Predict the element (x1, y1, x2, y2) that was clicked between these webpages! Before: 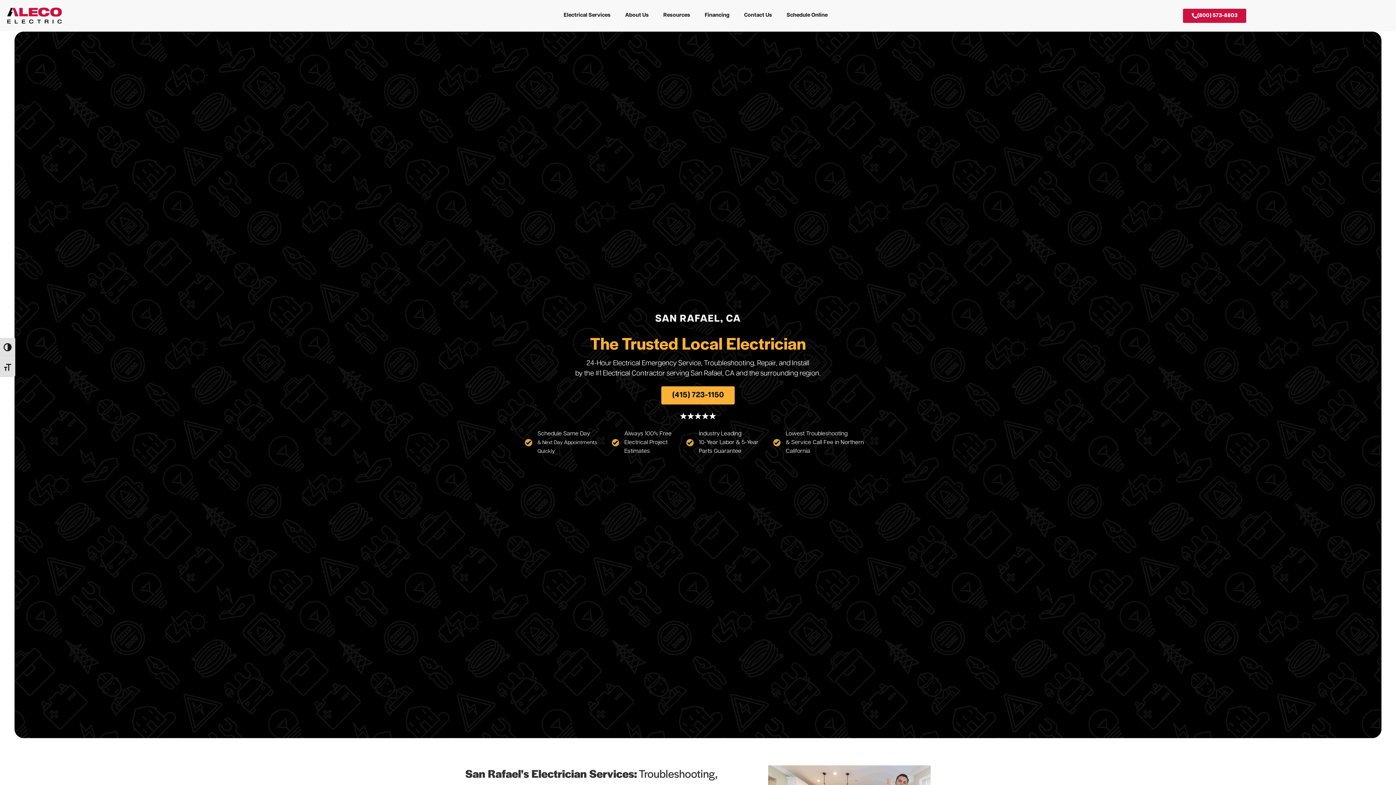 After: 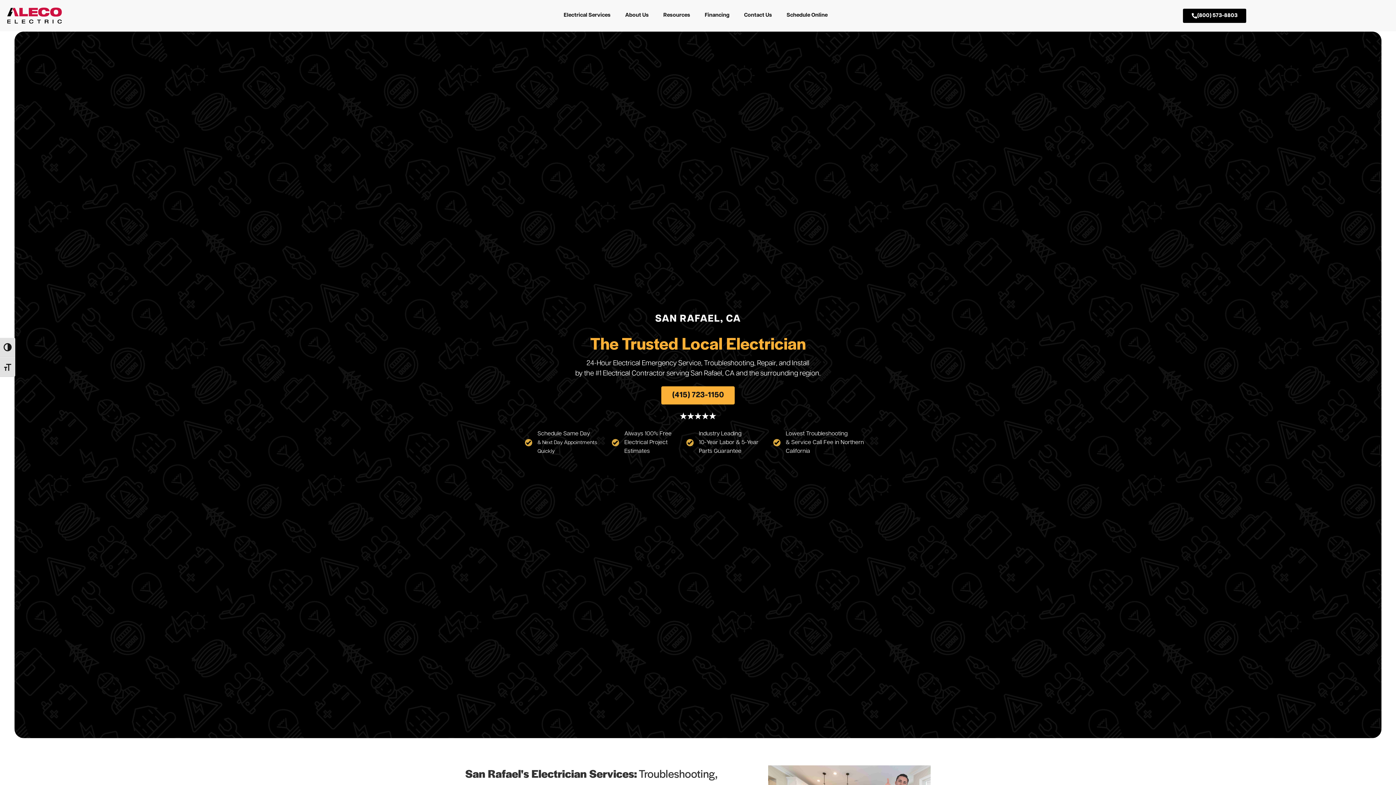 Action: label: (800) 573-8803 bbox: (1183, 8, 1246, 22)